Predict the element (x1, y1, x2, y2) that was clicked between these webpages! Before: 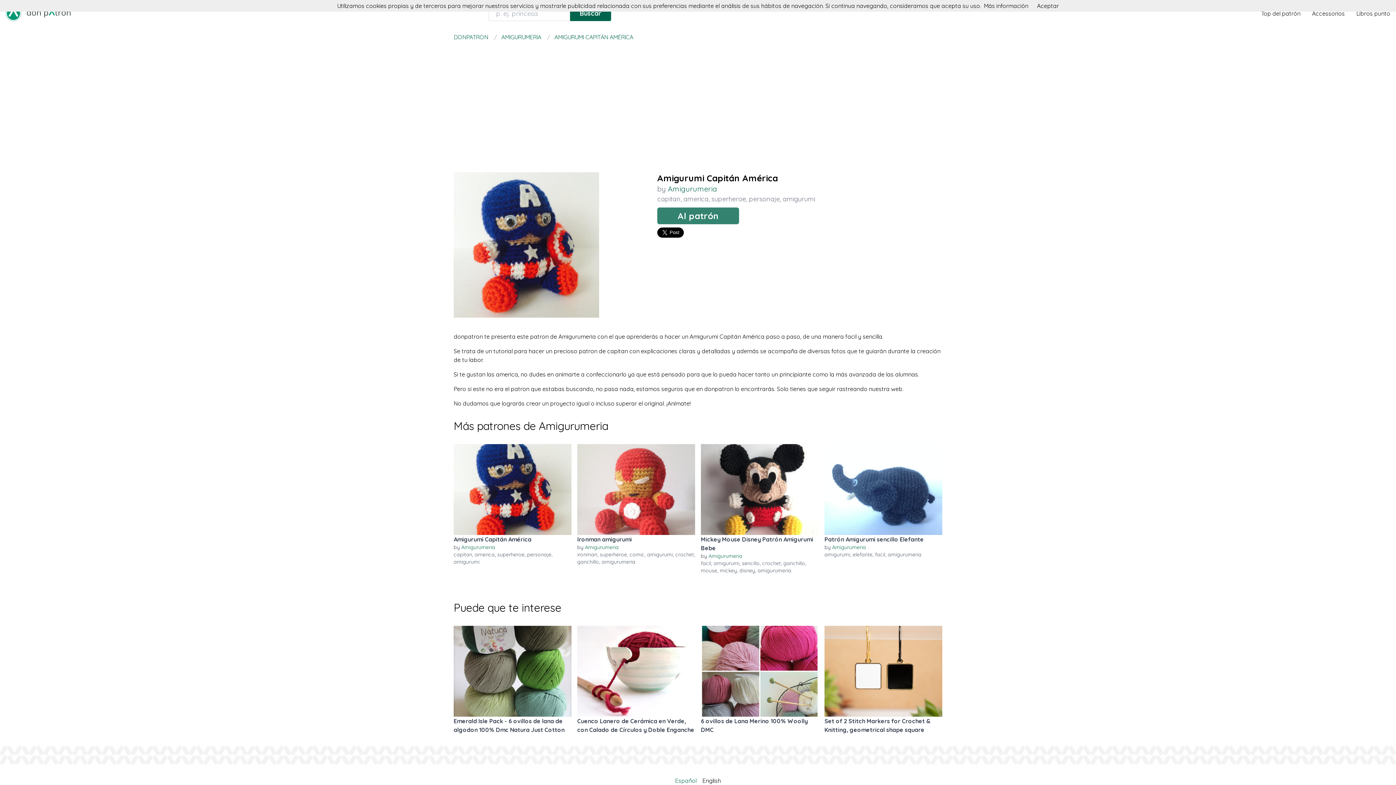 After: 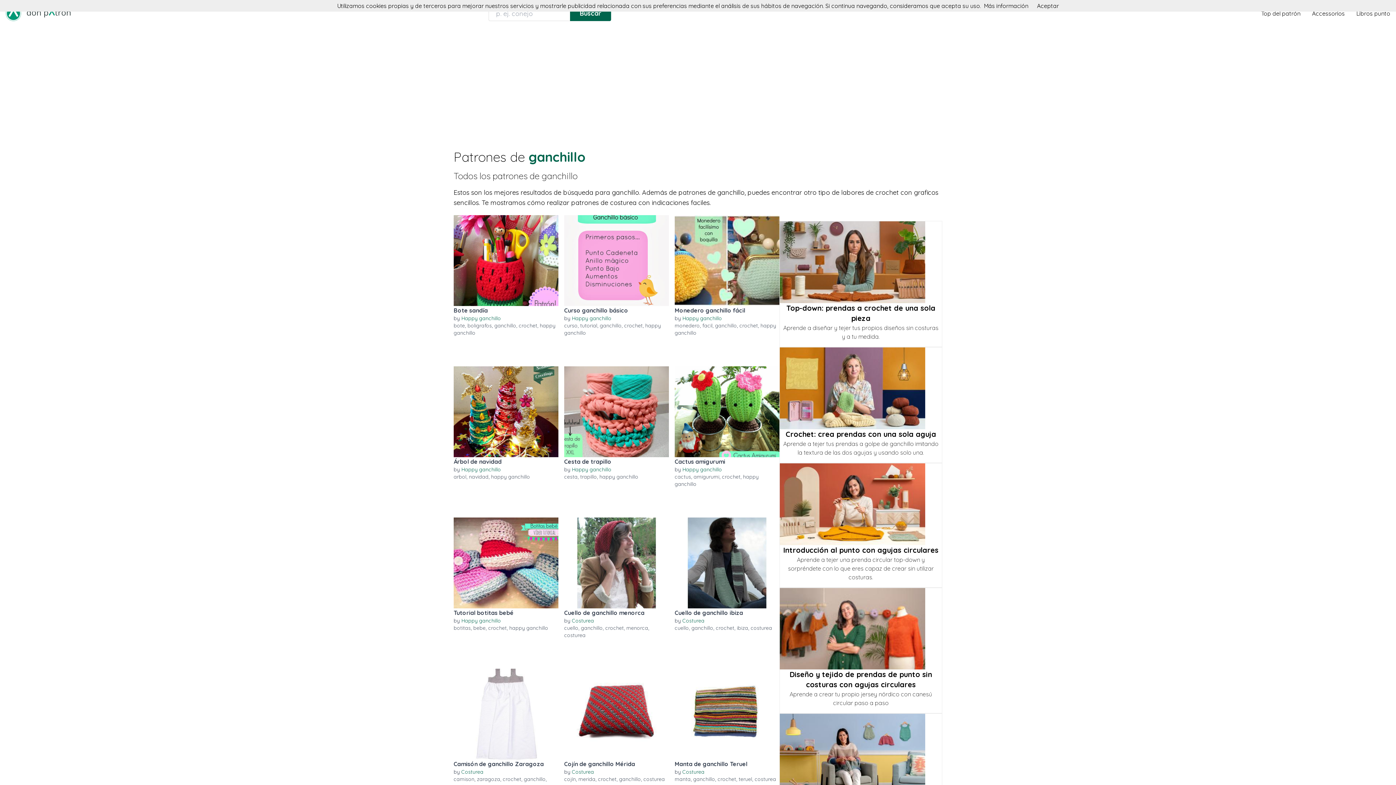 Action: bbox: (577, 558, 599, 565) label: ganchillo